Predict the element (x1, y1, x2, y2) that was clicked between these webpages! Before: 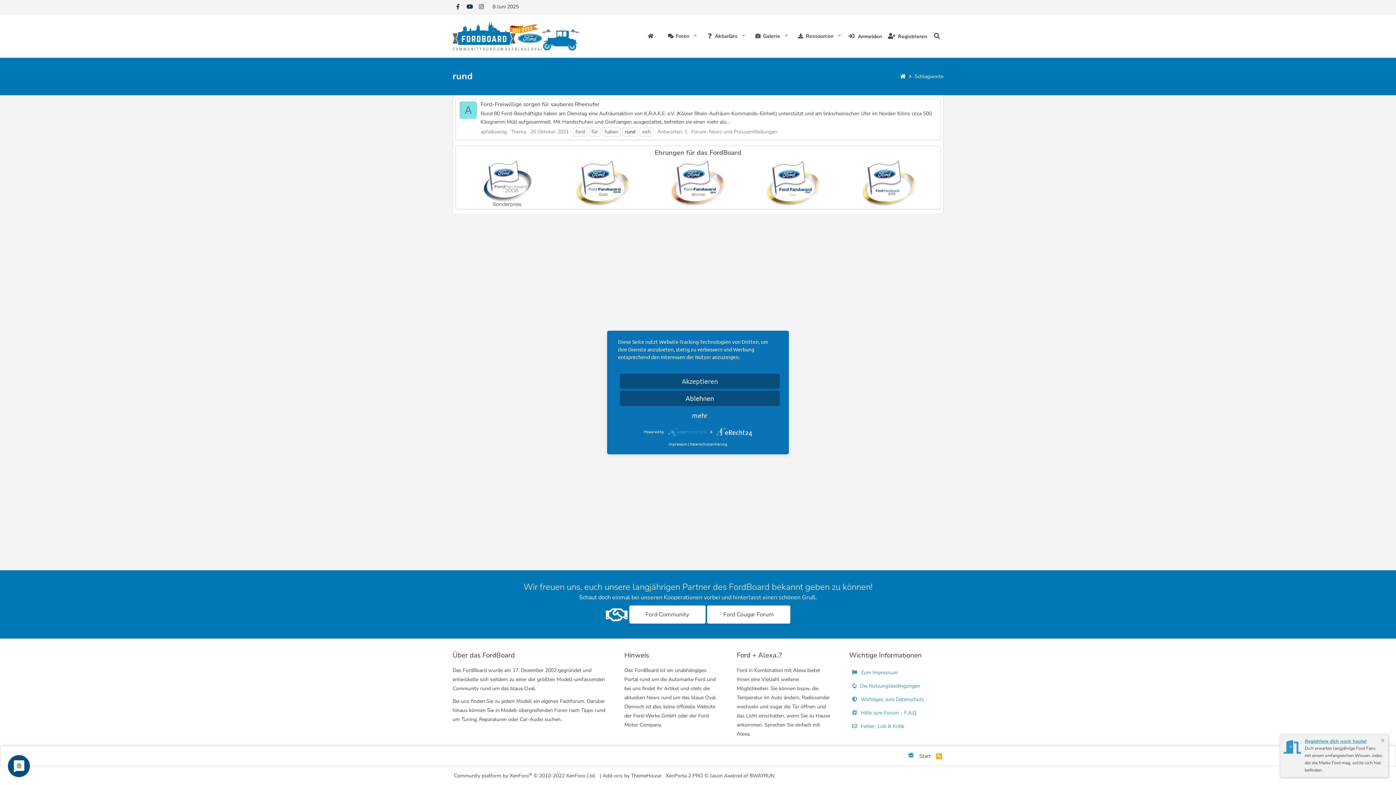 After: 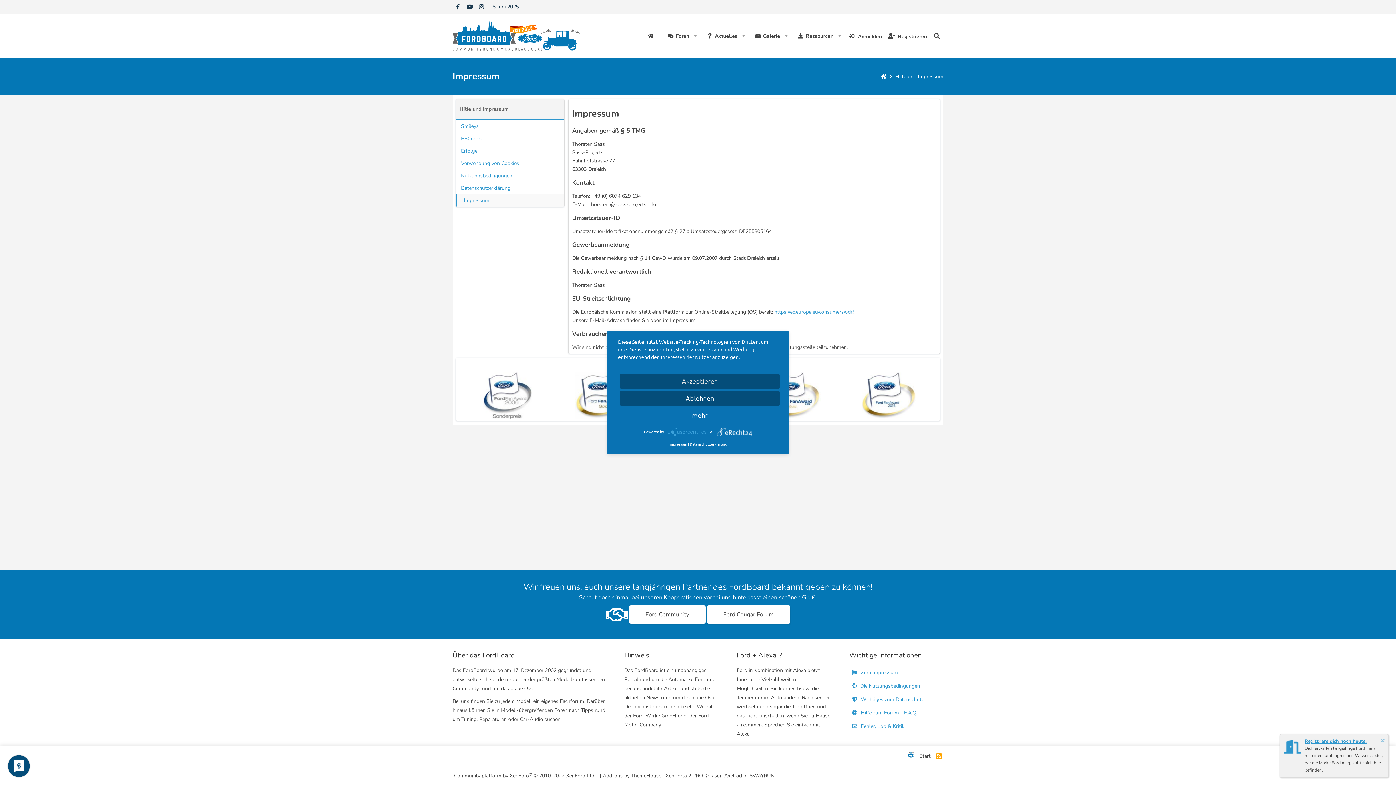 Action: label: Impressum bbox: (668, 441, 687, 447)